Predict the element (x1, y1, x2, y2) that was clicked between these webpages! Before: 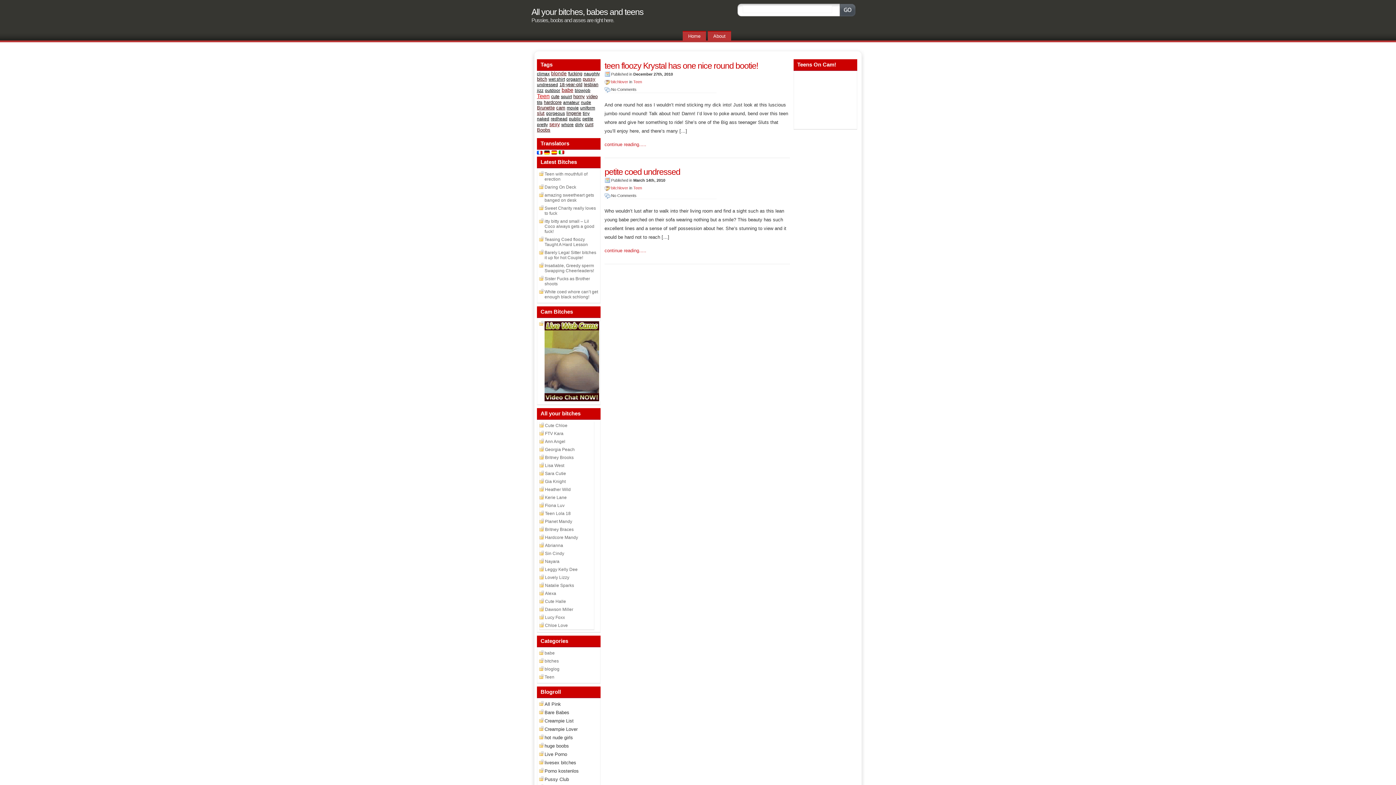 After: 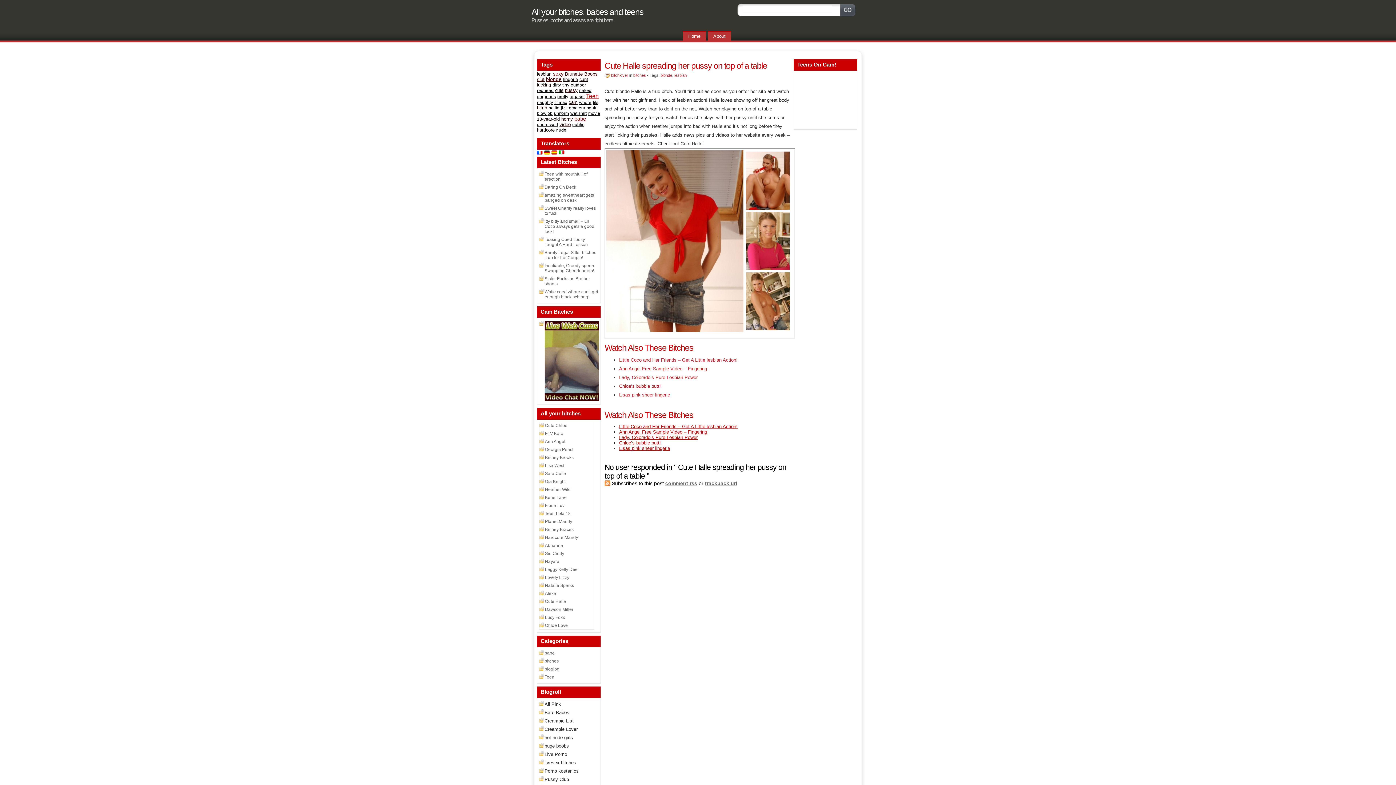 Action: bbox: (539, 597, 599, 605) label: Cute Halle